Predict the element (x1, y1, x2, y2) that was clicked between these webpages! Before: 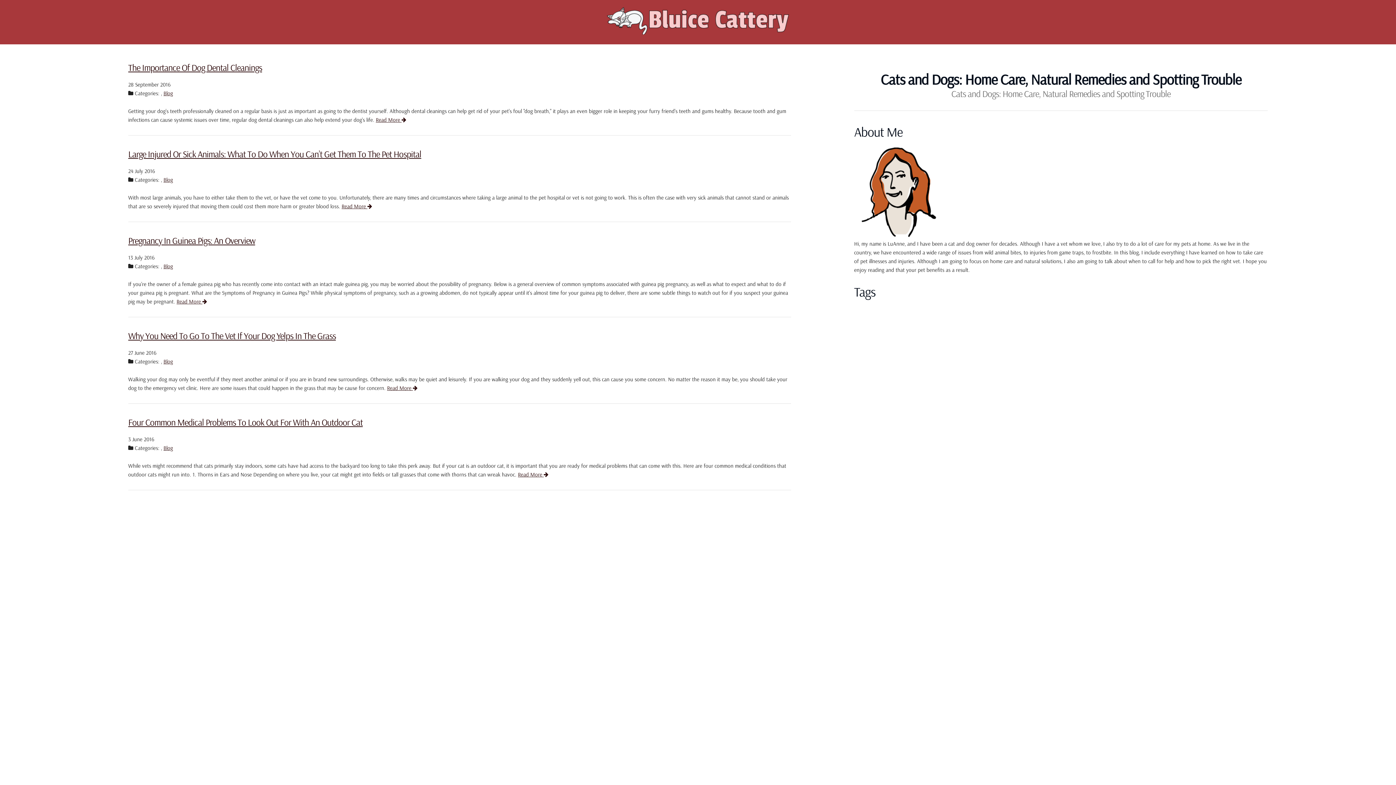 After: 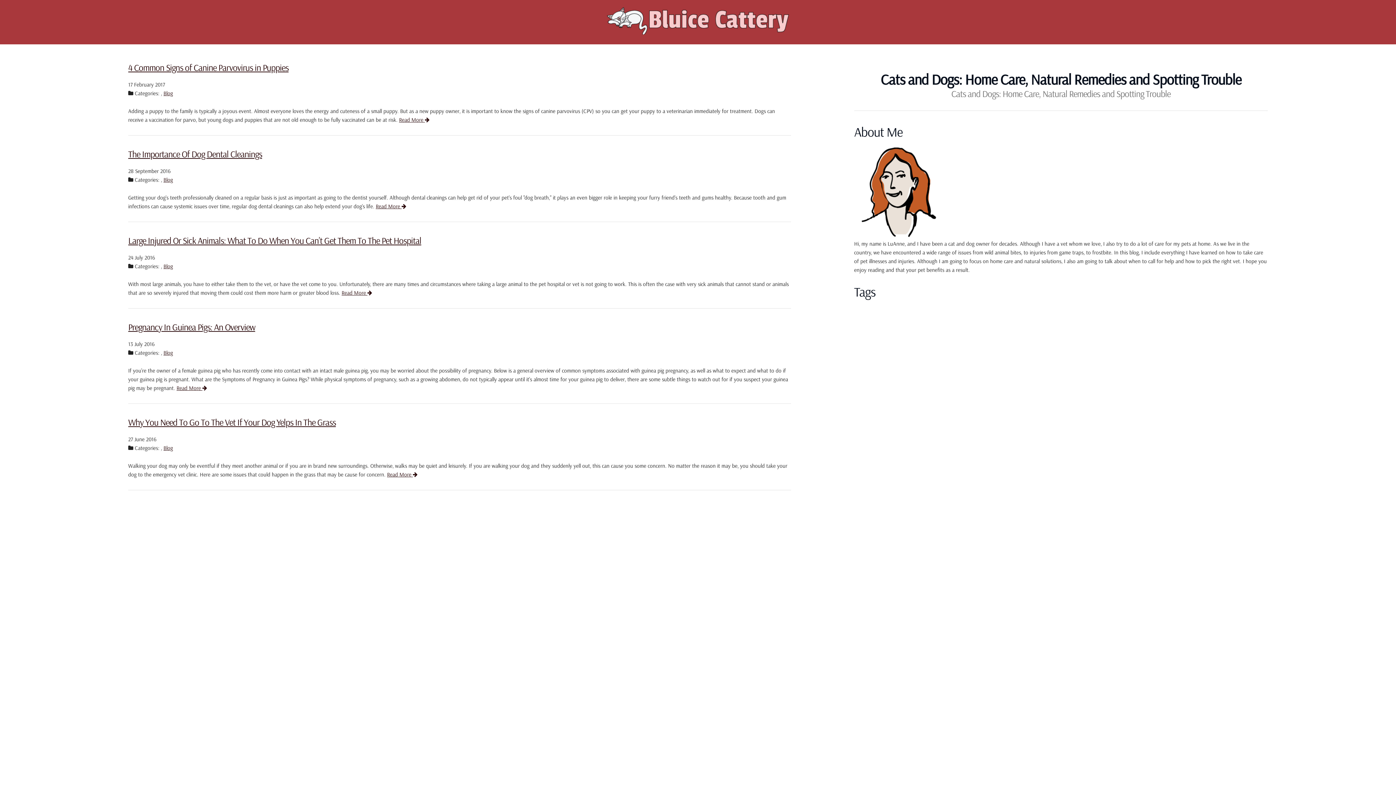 Action: bbox: (163, 89, 173, 96) label: Blog